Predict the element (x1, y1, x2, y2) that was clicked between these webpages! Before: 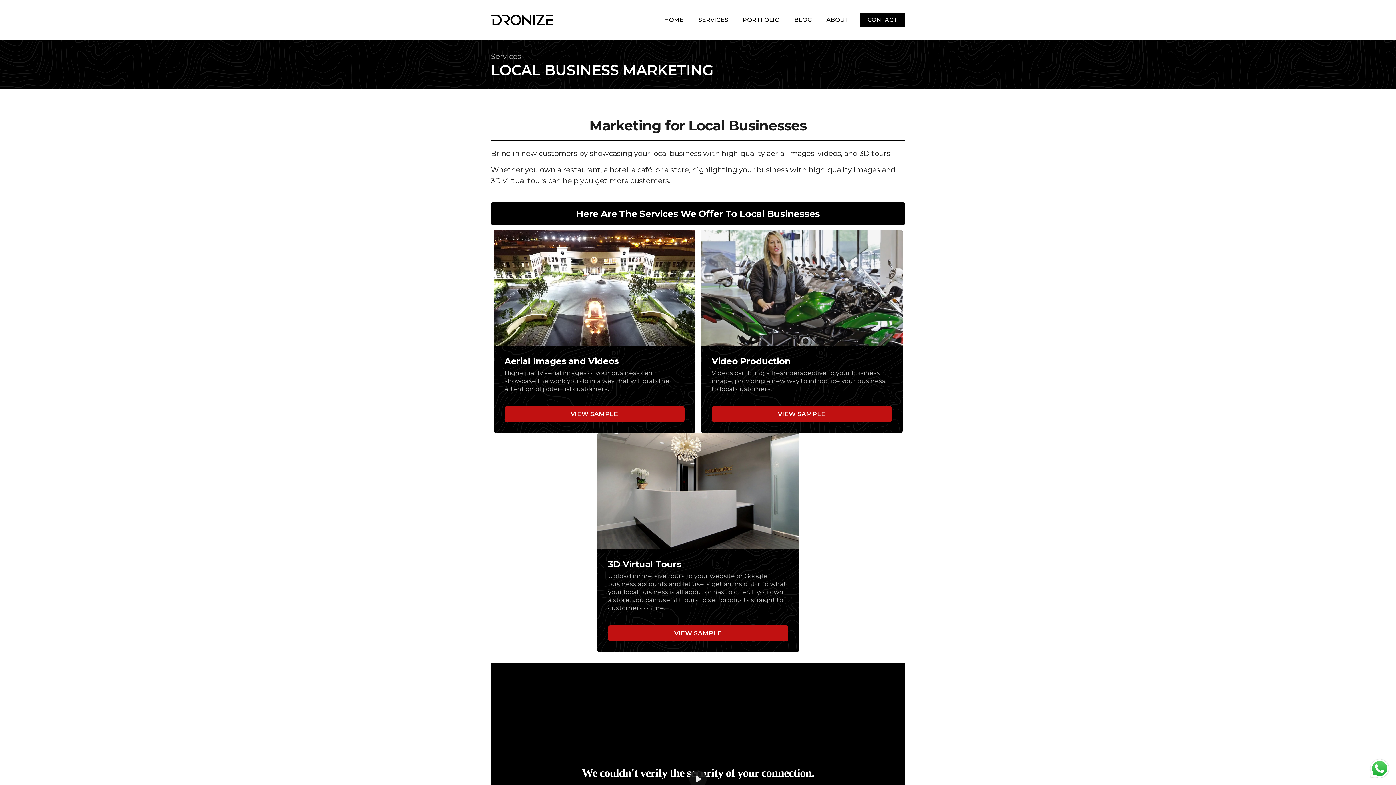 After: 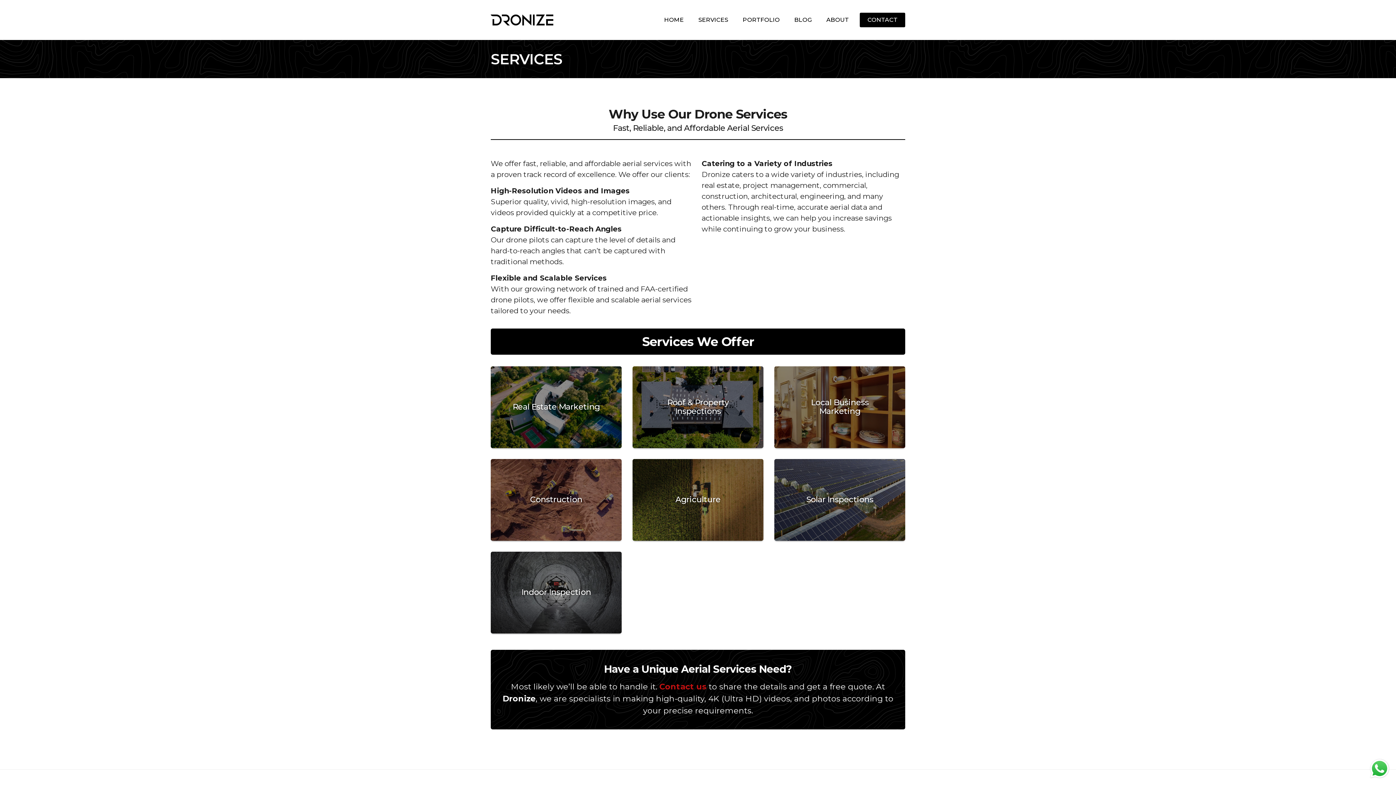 Action: label: Services bbox: (490, 50, 905, 61)